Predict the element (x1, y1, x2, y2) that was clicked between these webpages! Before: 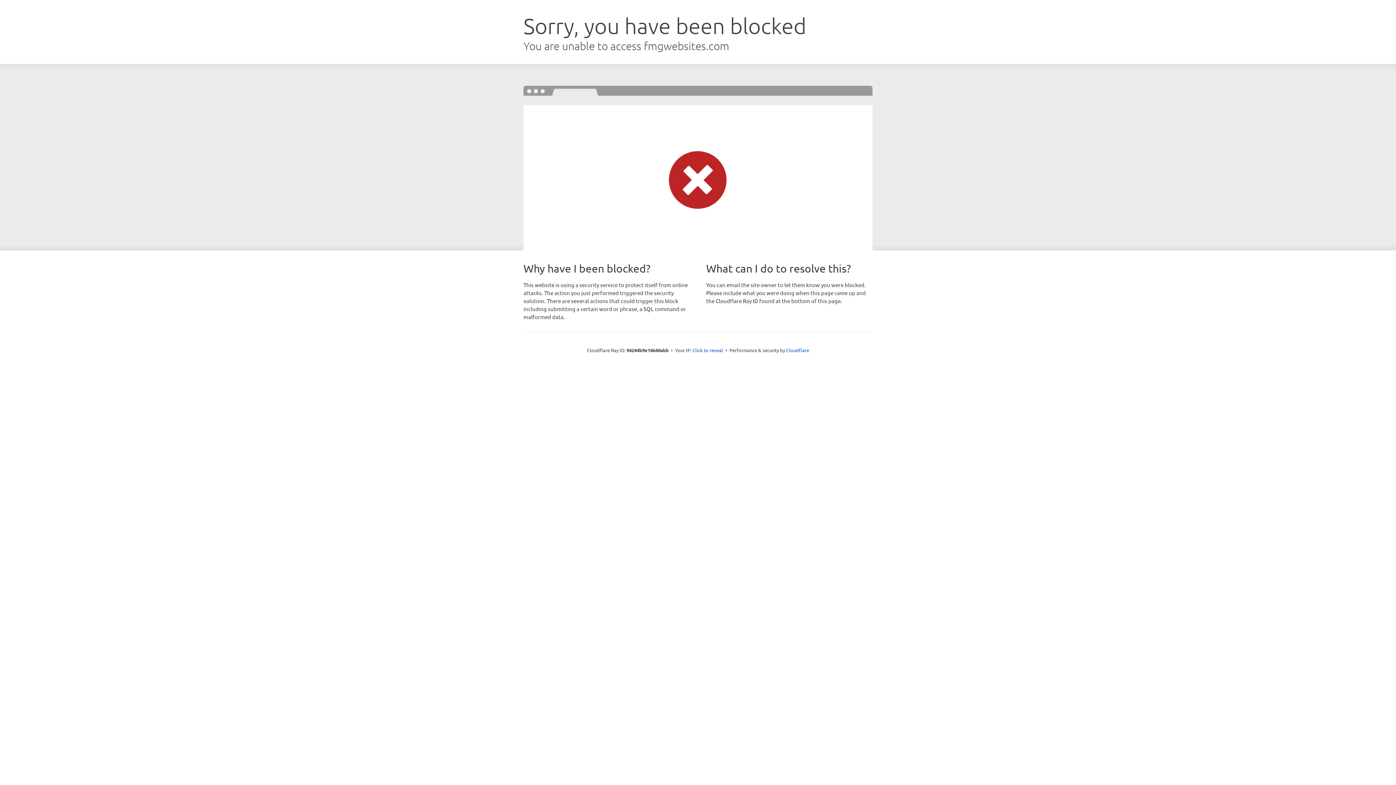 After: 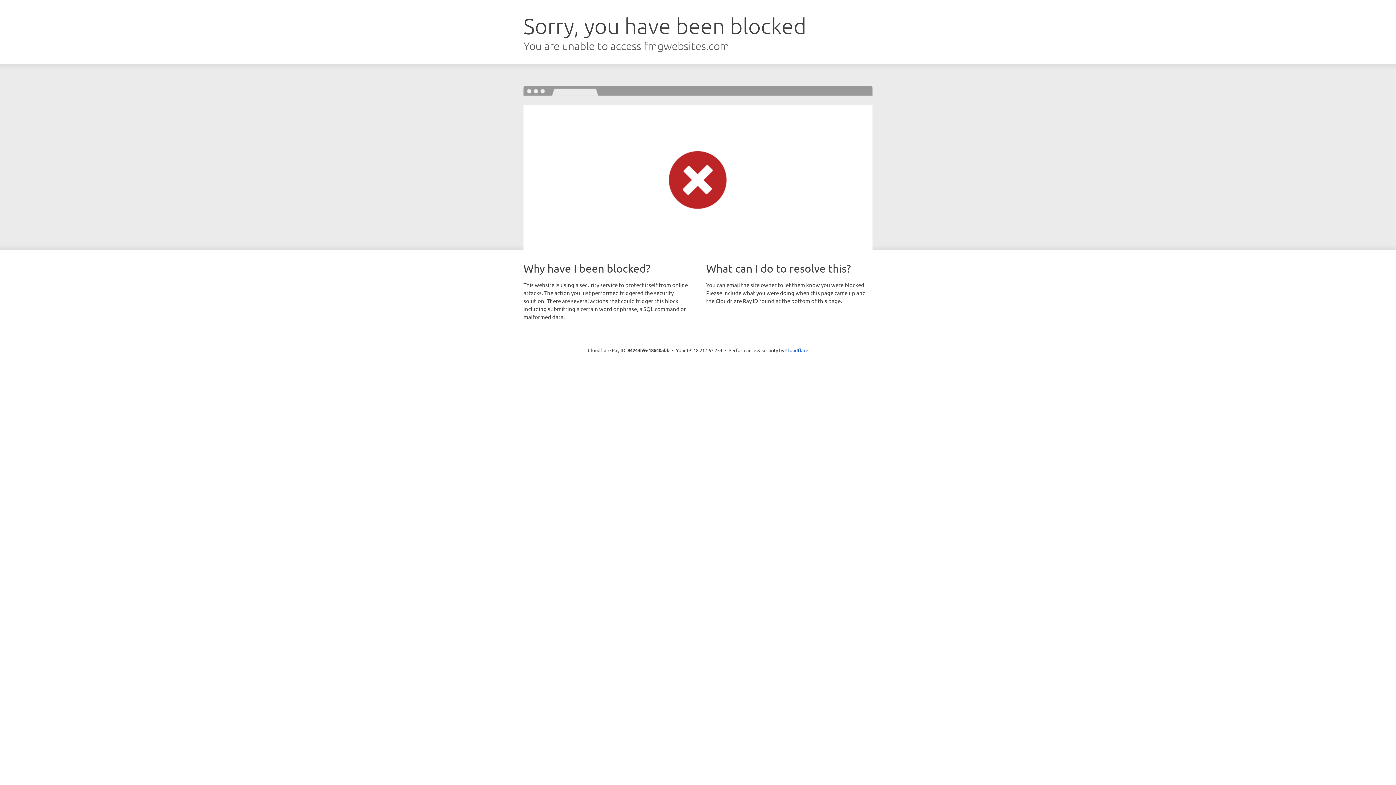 Action: bbox: (692, 346, 723, 353) label: Click to reveal